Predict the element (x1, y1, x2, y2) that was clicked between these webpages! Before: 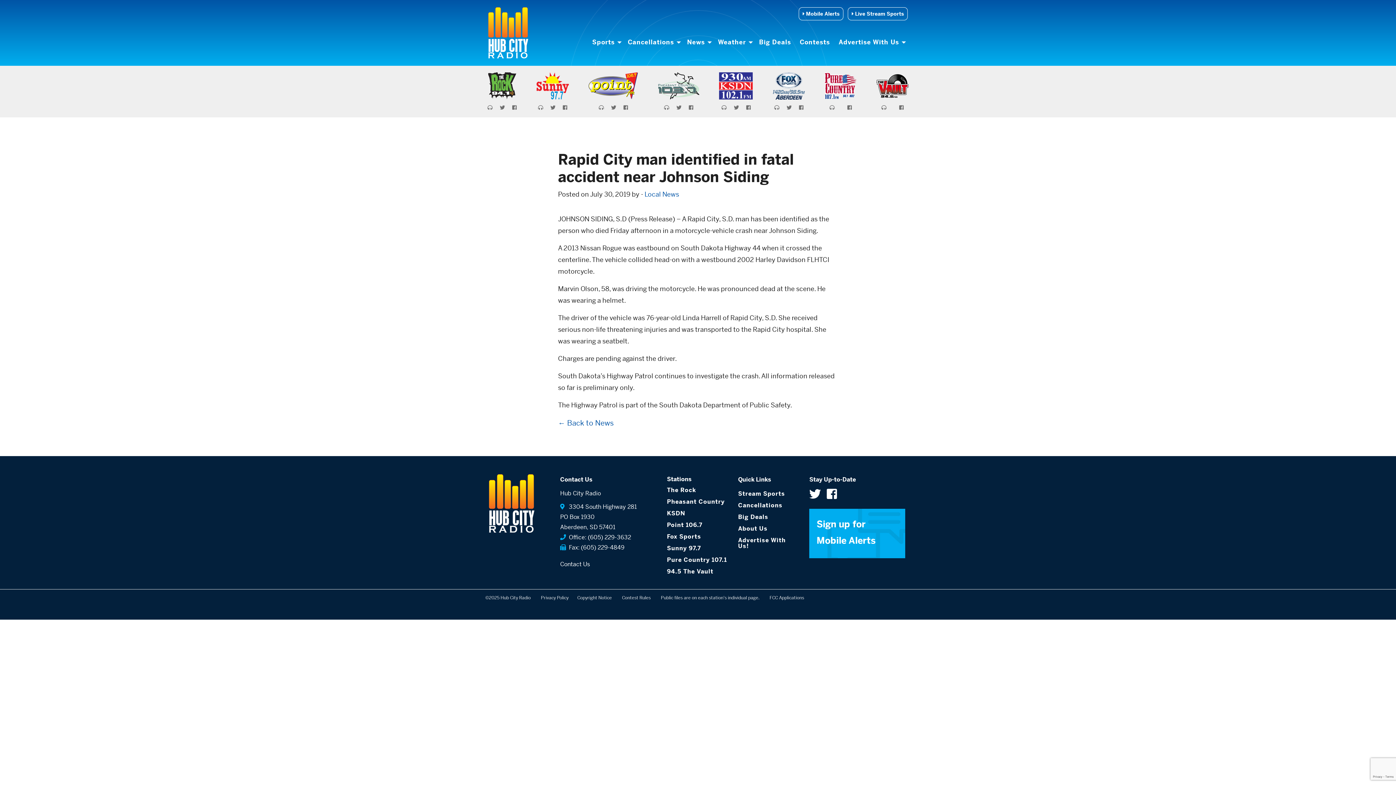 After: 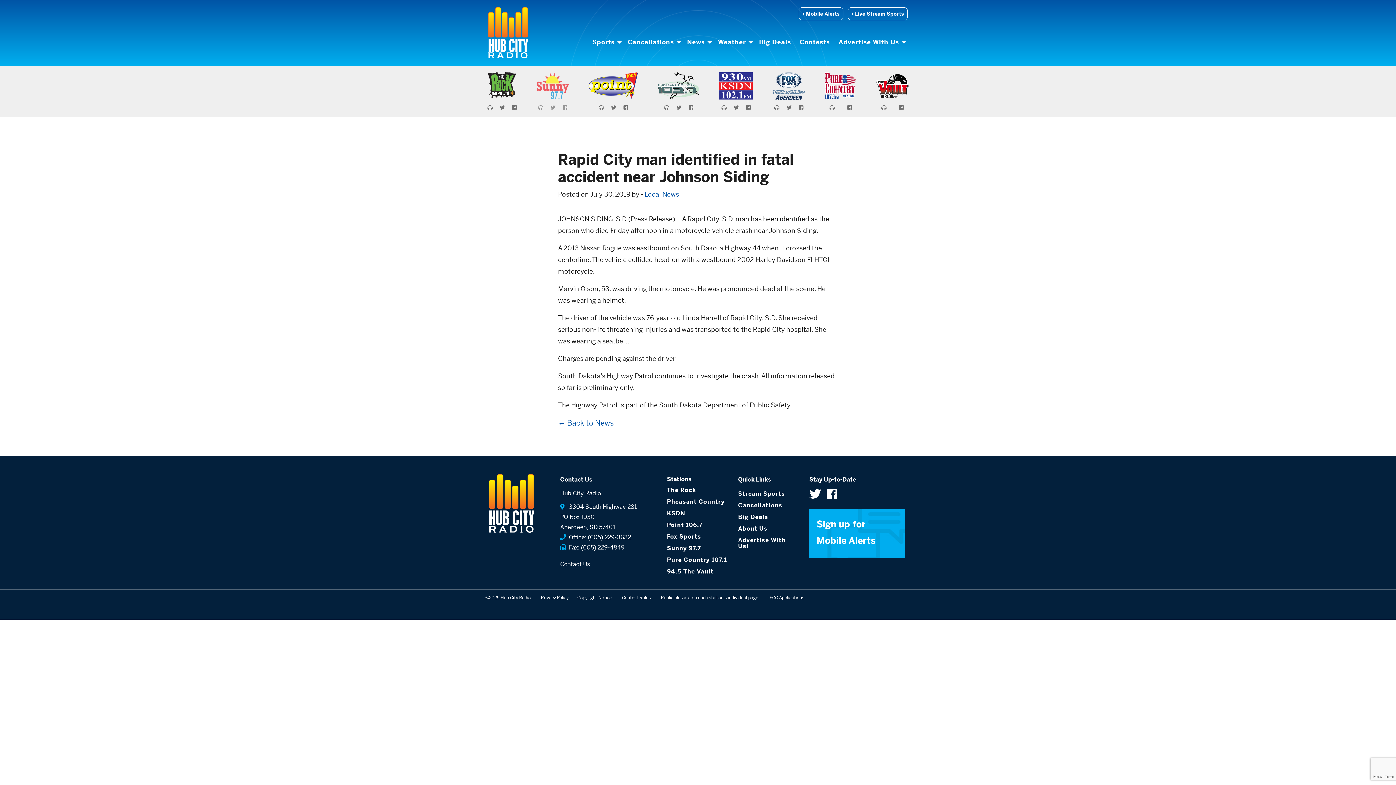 Action: bbox: (562, 102, 567, 111)